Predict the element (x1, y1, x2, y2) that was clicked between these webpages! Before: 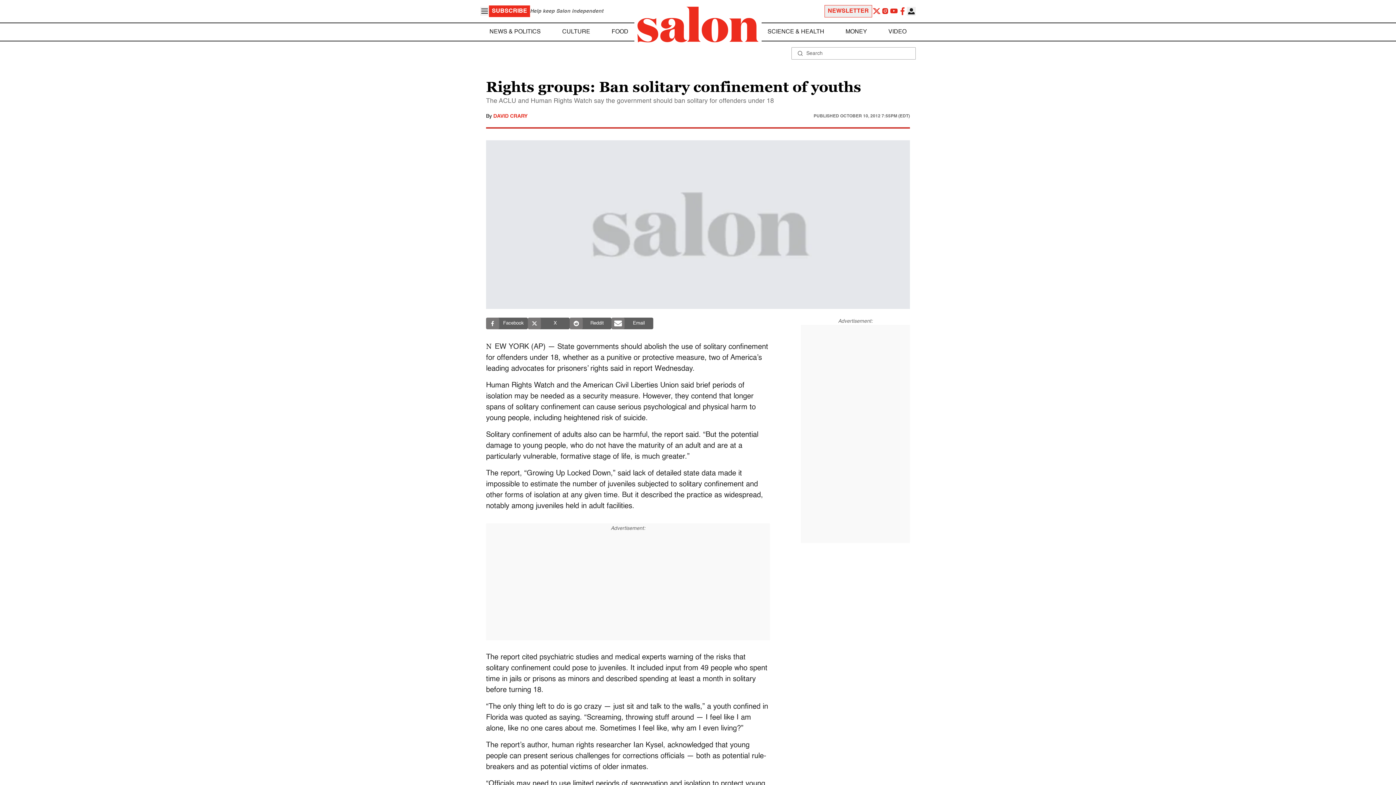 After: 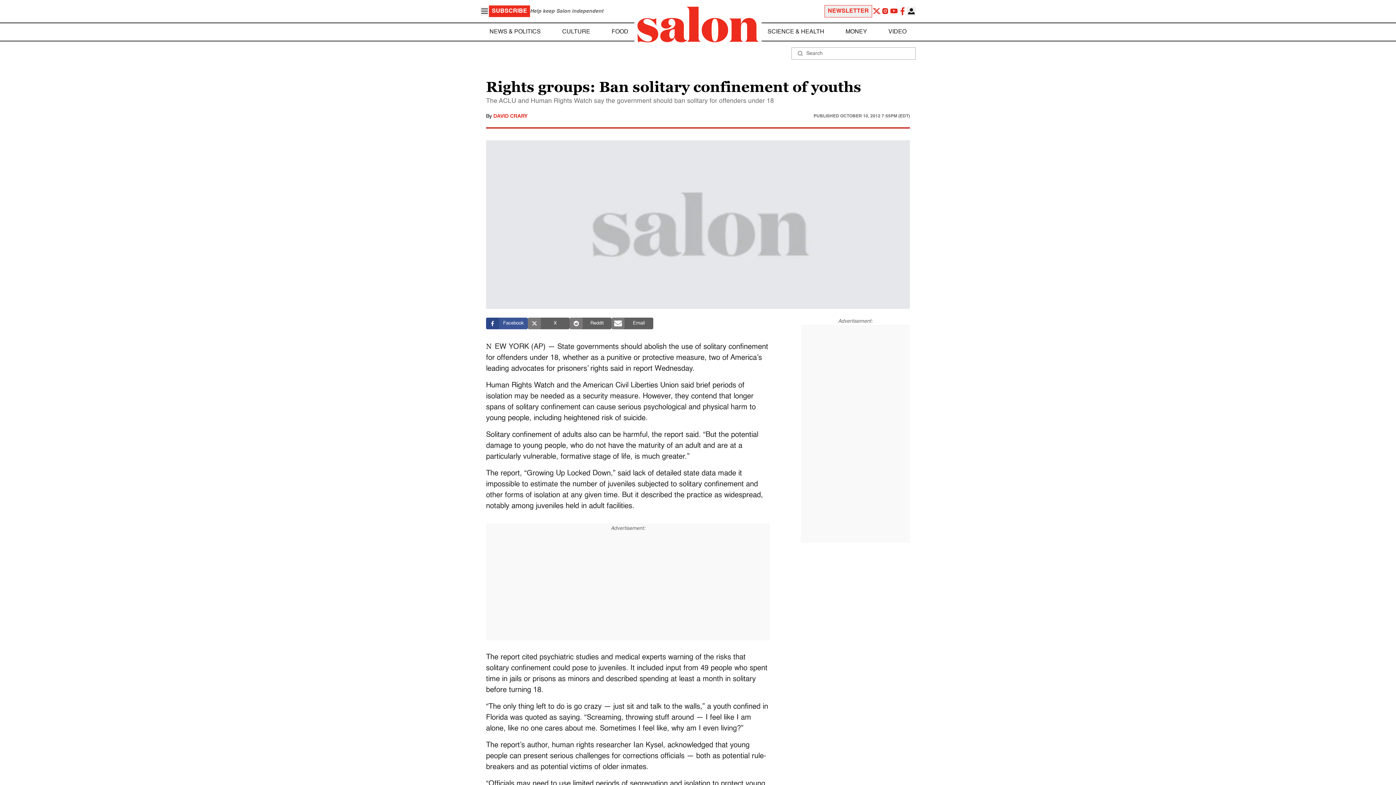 Action: bbox: (486, 317, 528, 329) label: Facebook